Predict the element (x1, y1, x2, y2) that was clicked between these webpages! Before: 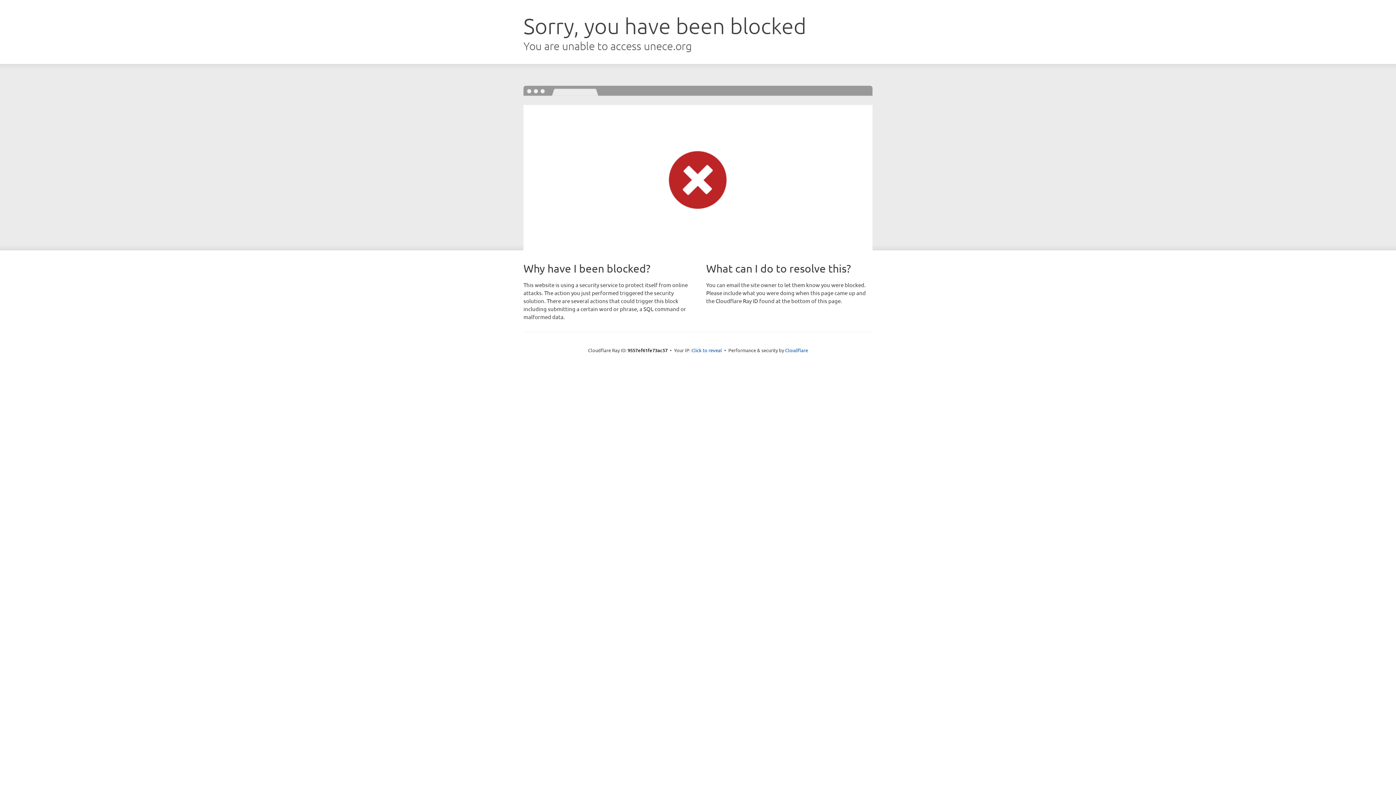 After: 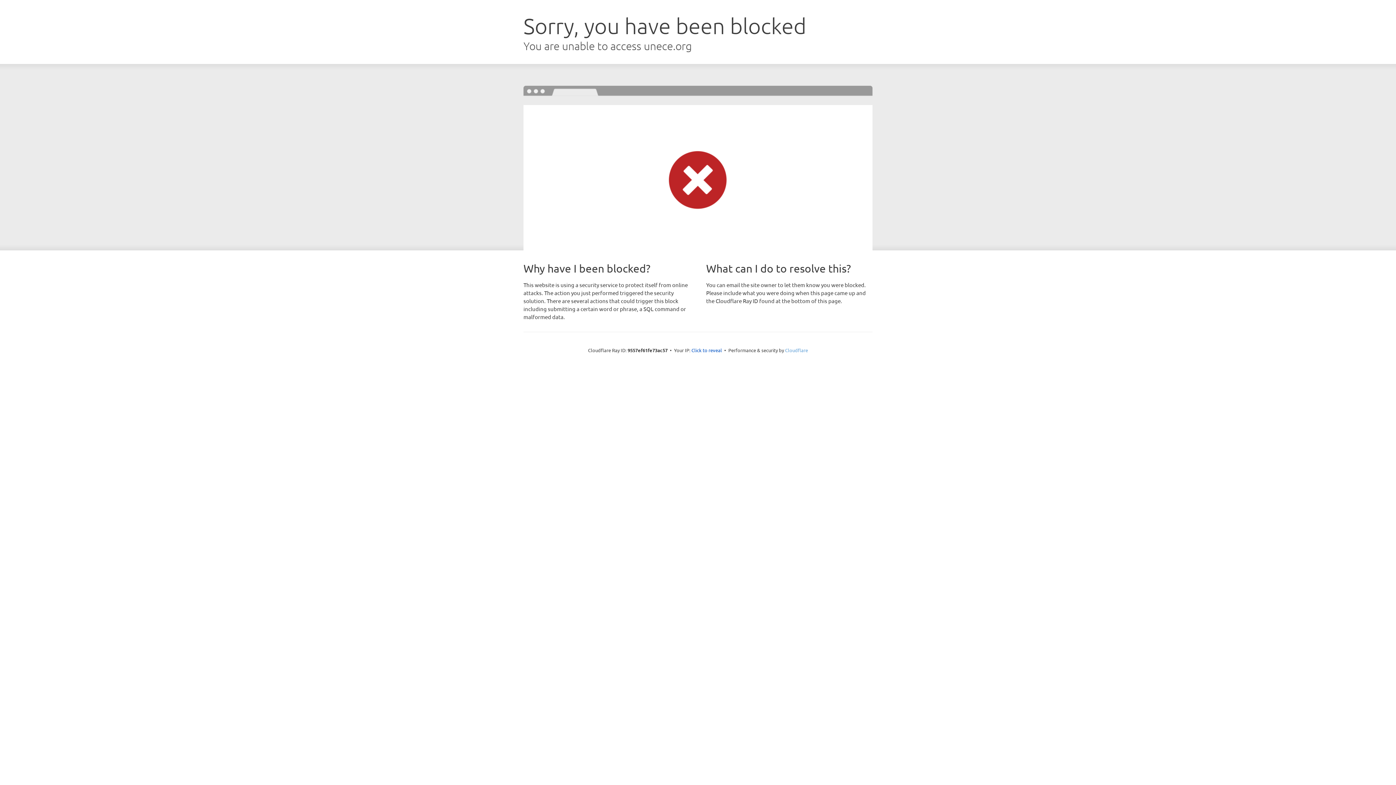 Action: label: Cloudflare bbox: (785, 347, 808, 353)